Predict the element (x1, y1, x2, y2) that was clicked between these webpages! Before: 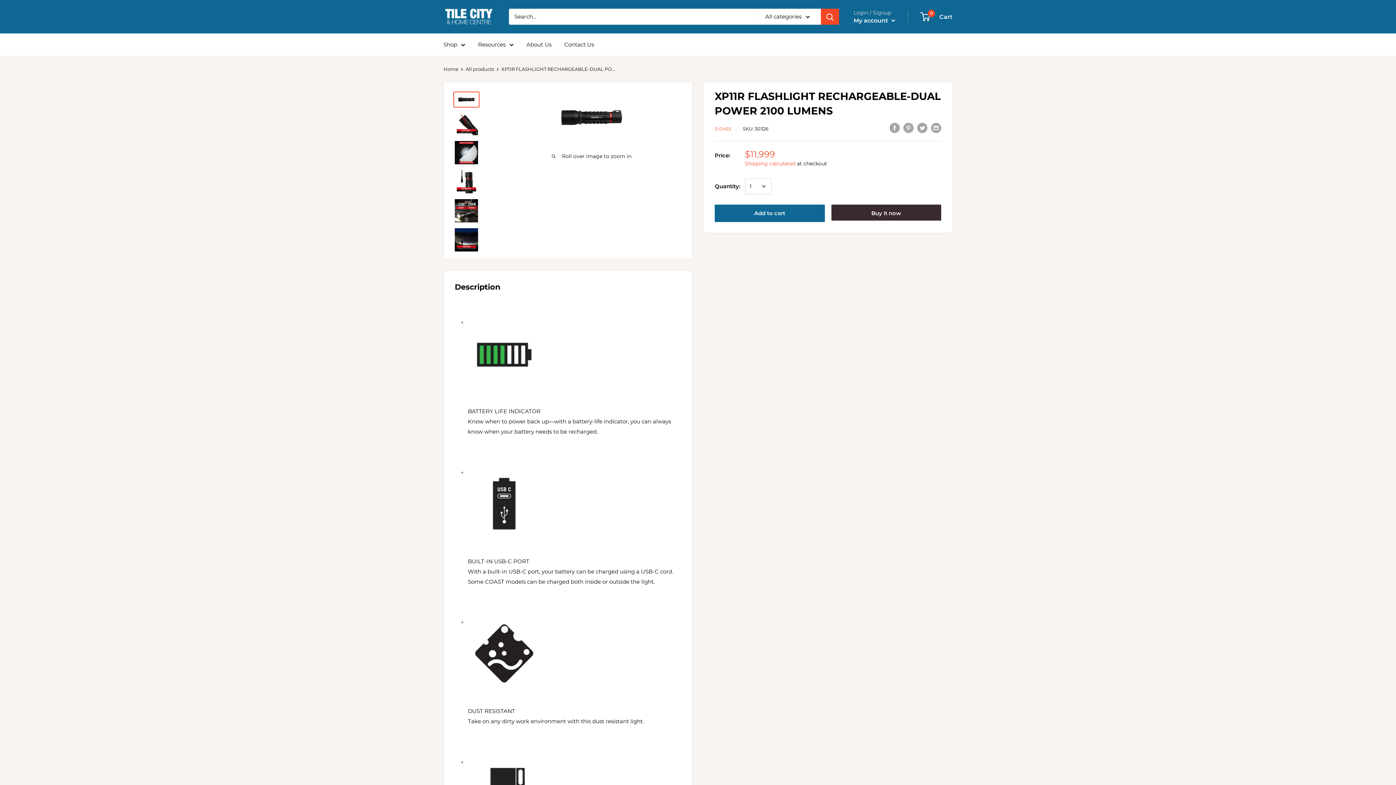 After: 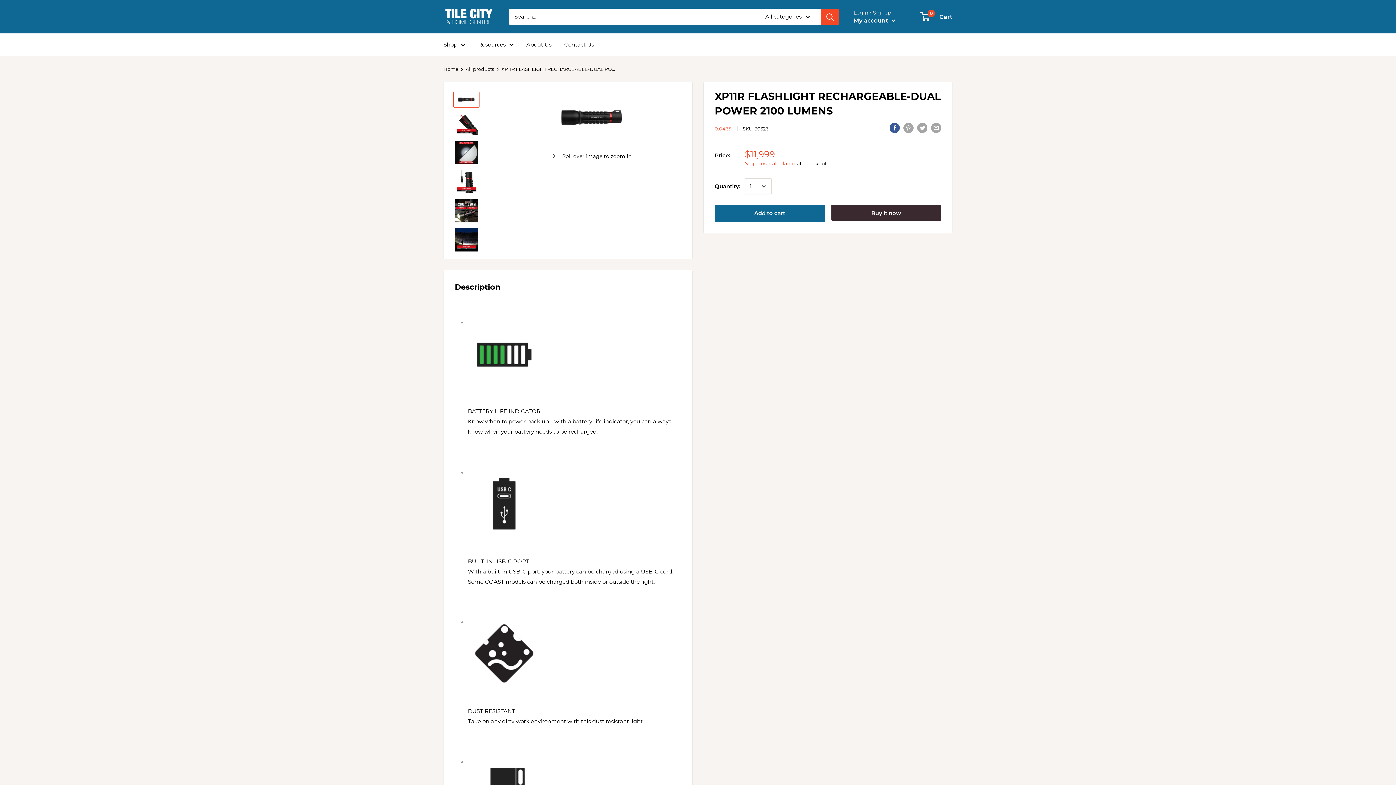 Action: label: Share on Facebook bbox: (889, 122, 900, 133)